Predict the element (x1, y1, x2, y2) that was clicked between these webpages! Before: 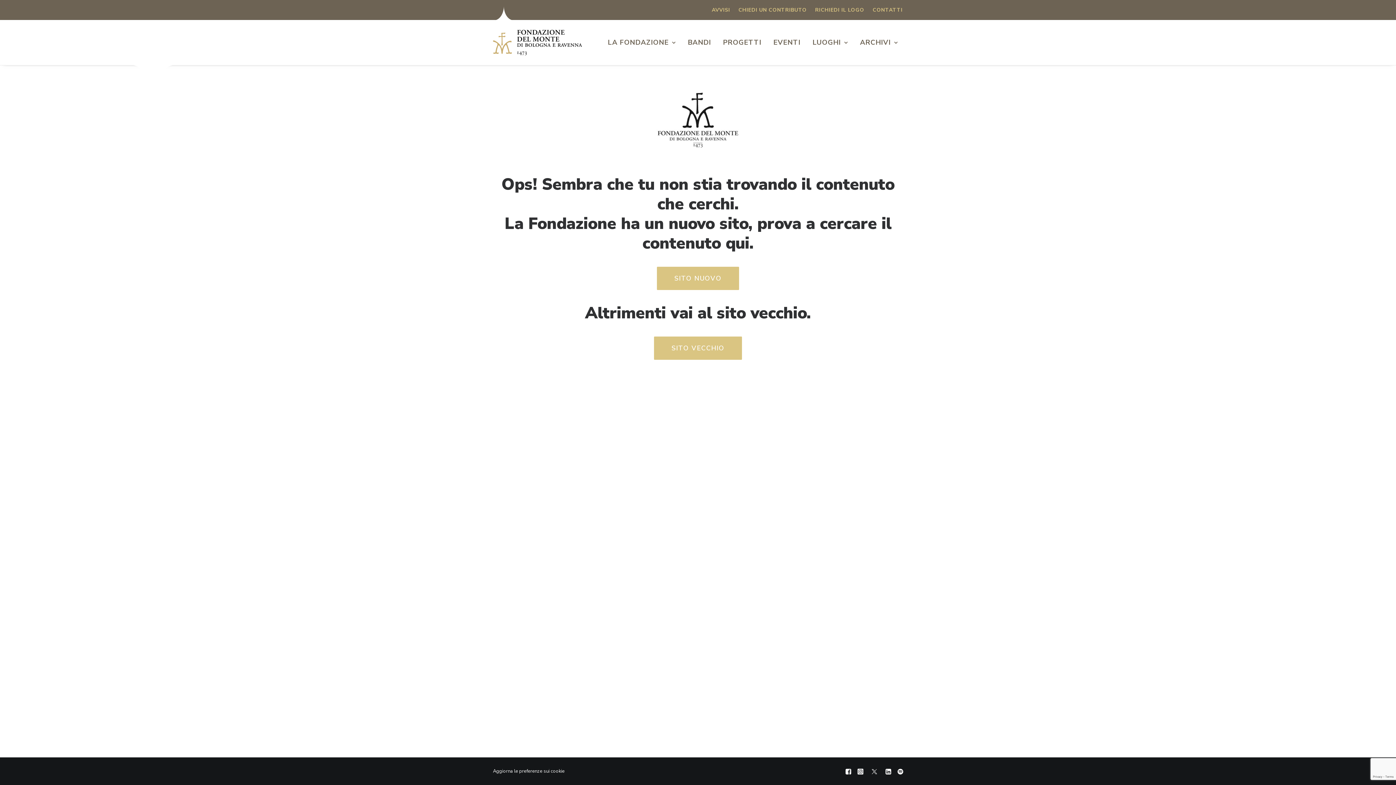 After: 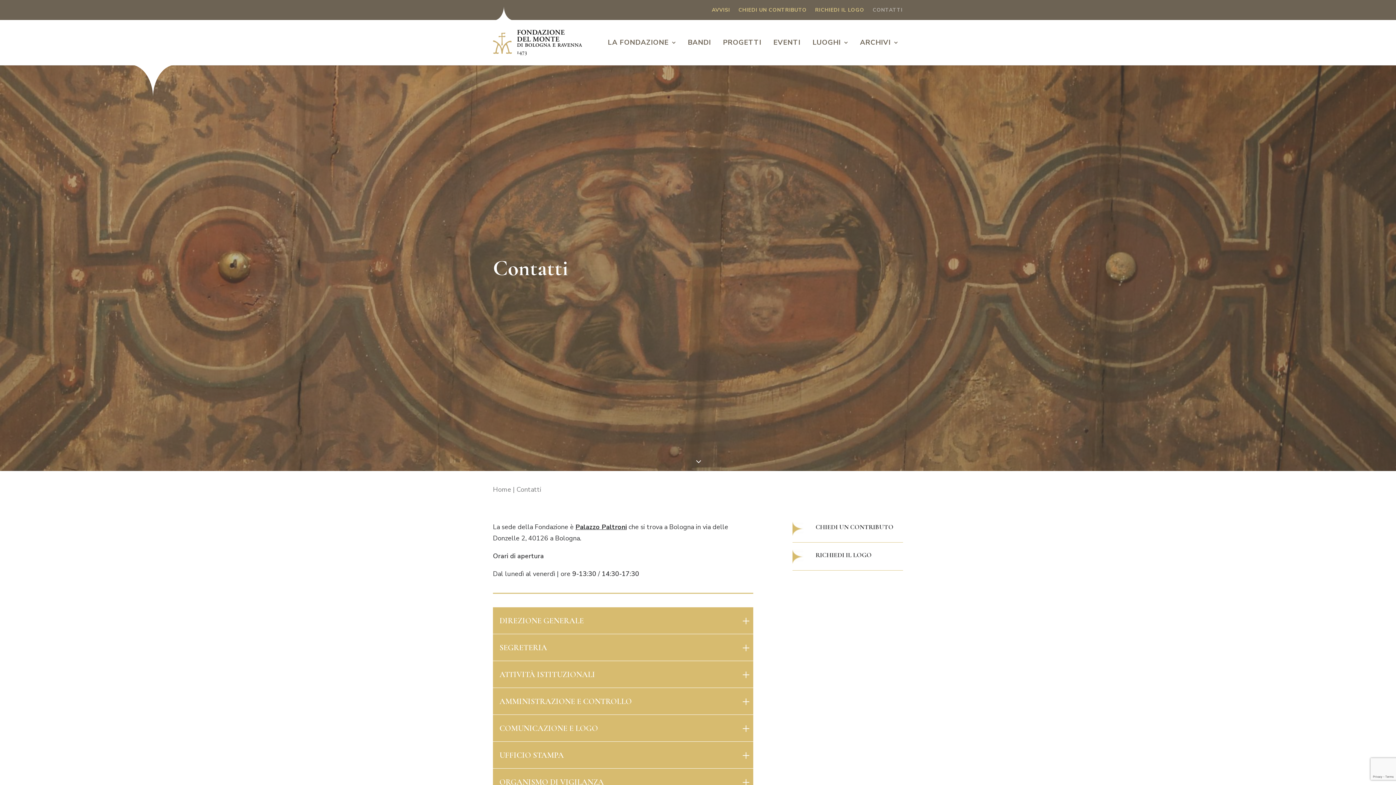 Action: bbox: (869, 0, 906, 20) label: CONTATTI